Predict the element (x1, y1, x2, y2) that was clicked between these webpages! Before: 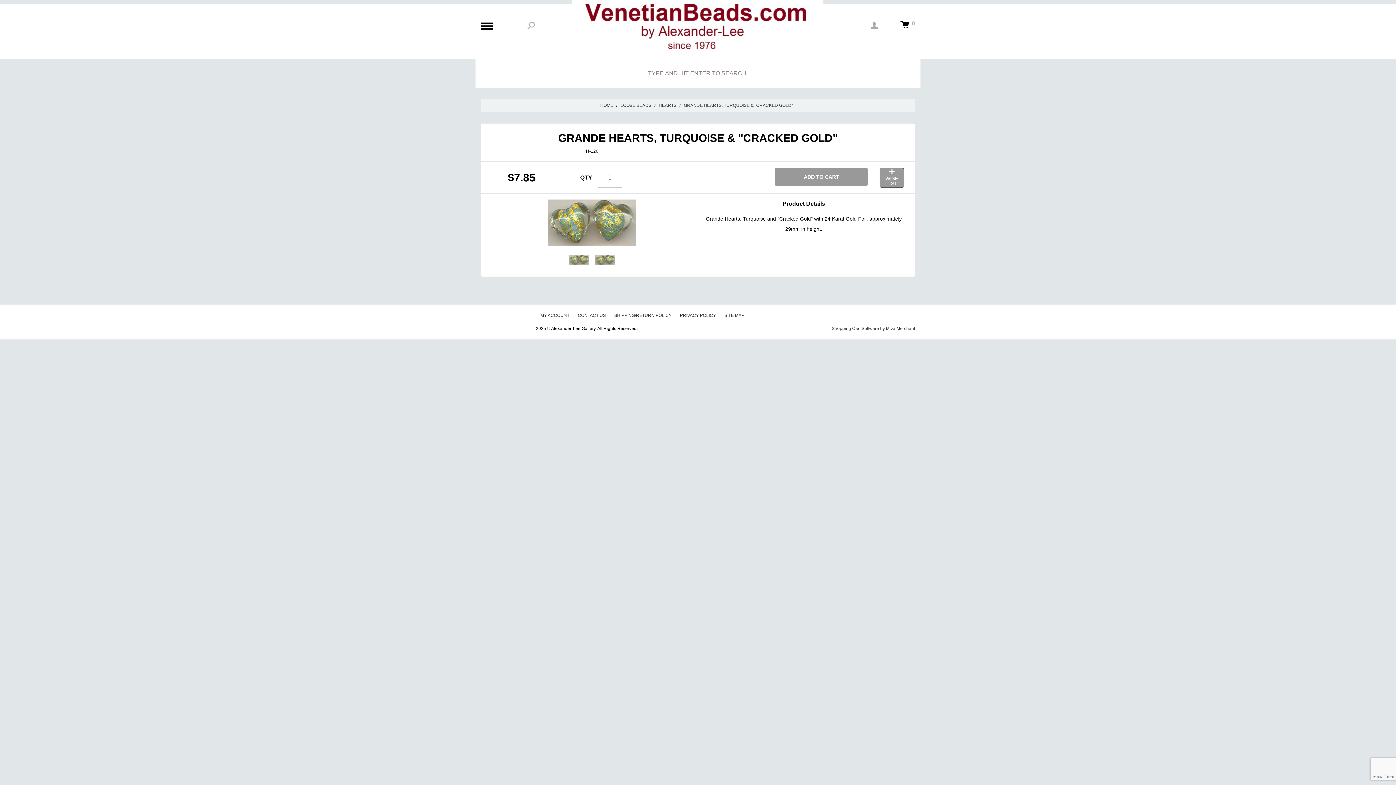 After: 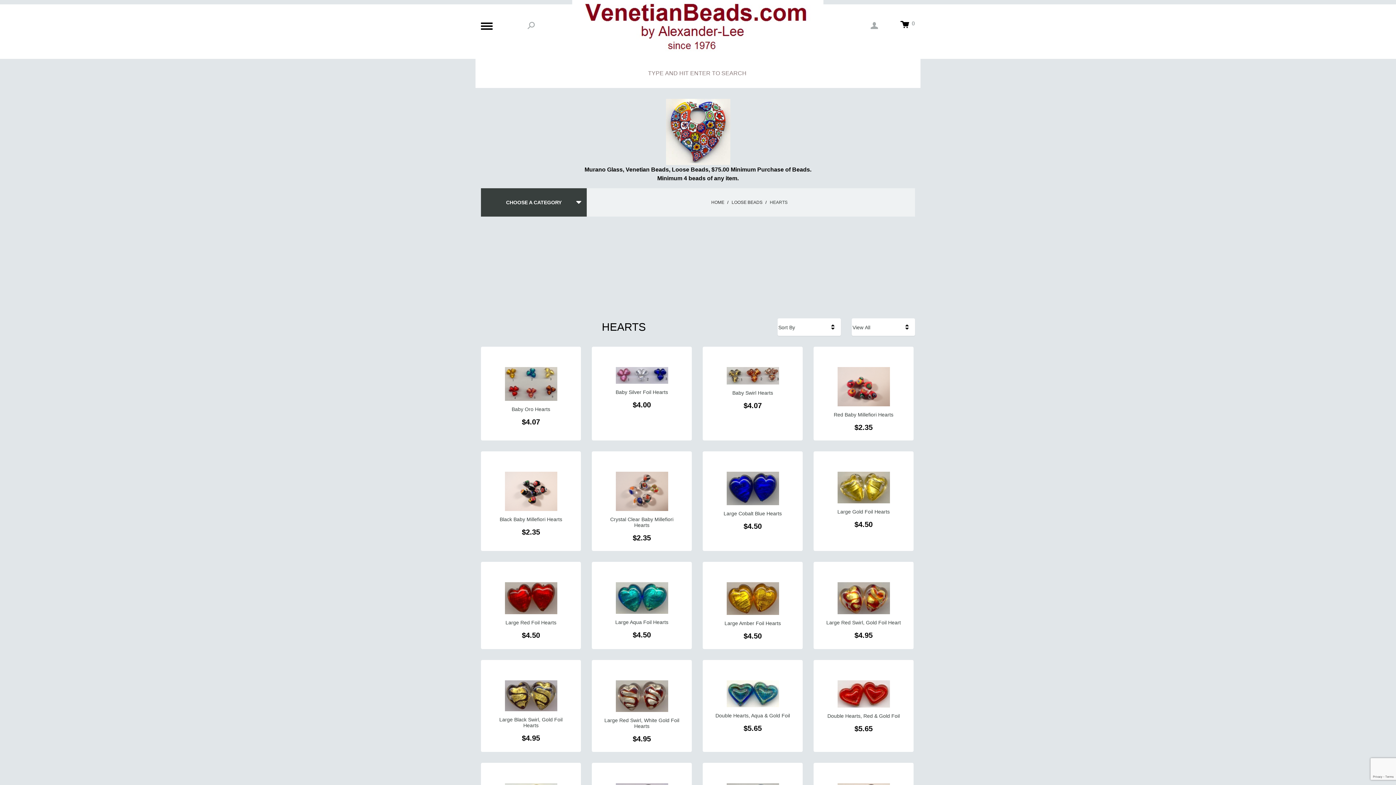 Action: bbox: (658, 98, 676, 112) label: HEARTS